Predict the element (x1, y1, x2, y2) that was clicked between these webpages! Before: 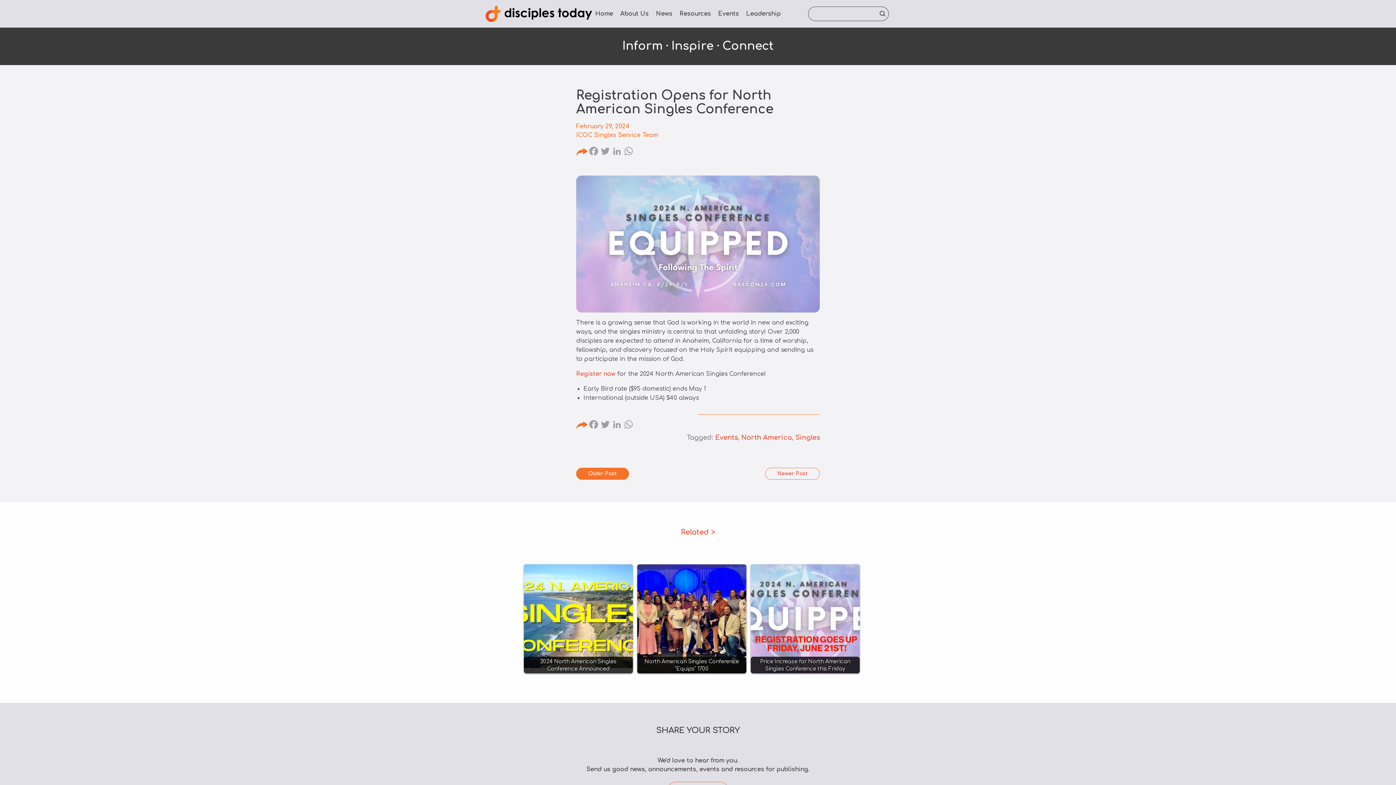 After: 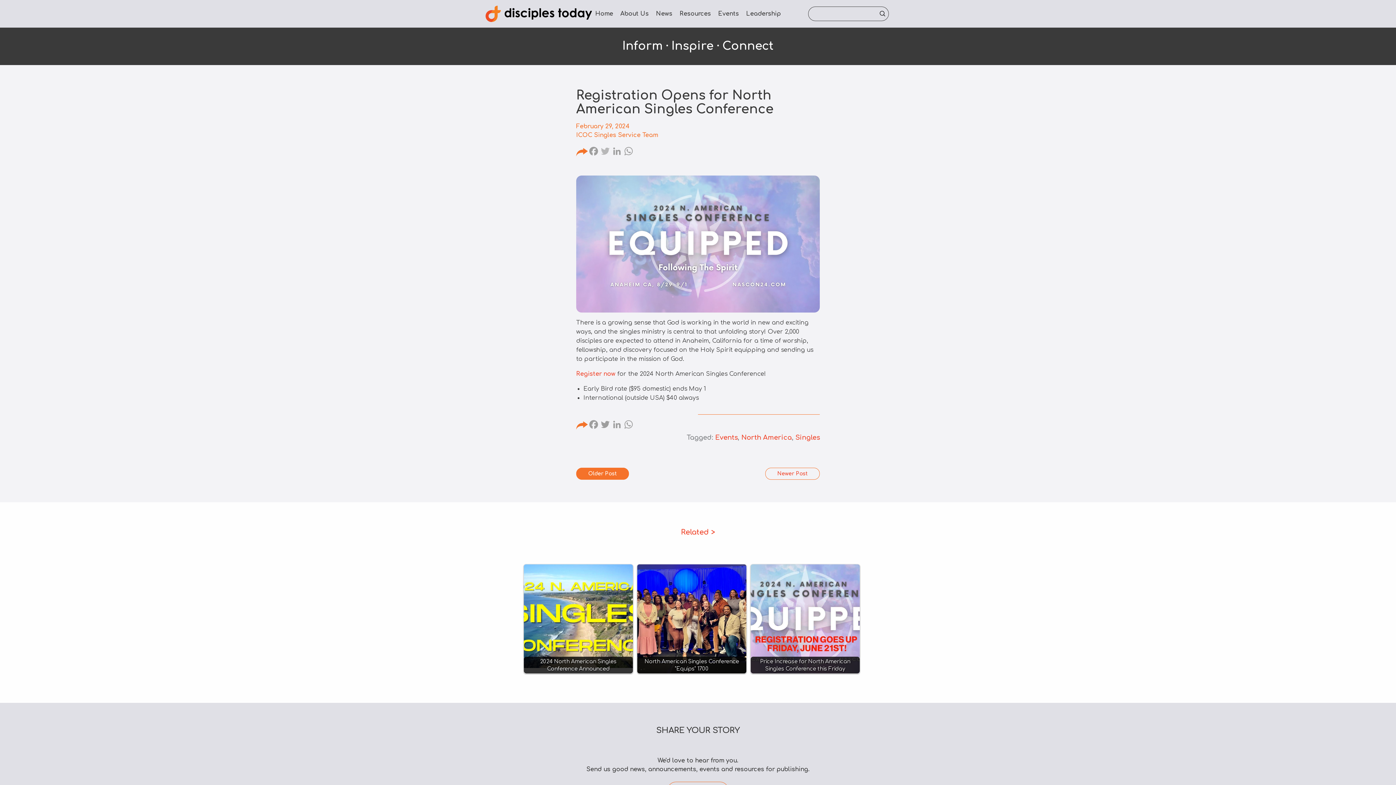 Action: bbox: (599, 145, 611, 159) label: Twitter